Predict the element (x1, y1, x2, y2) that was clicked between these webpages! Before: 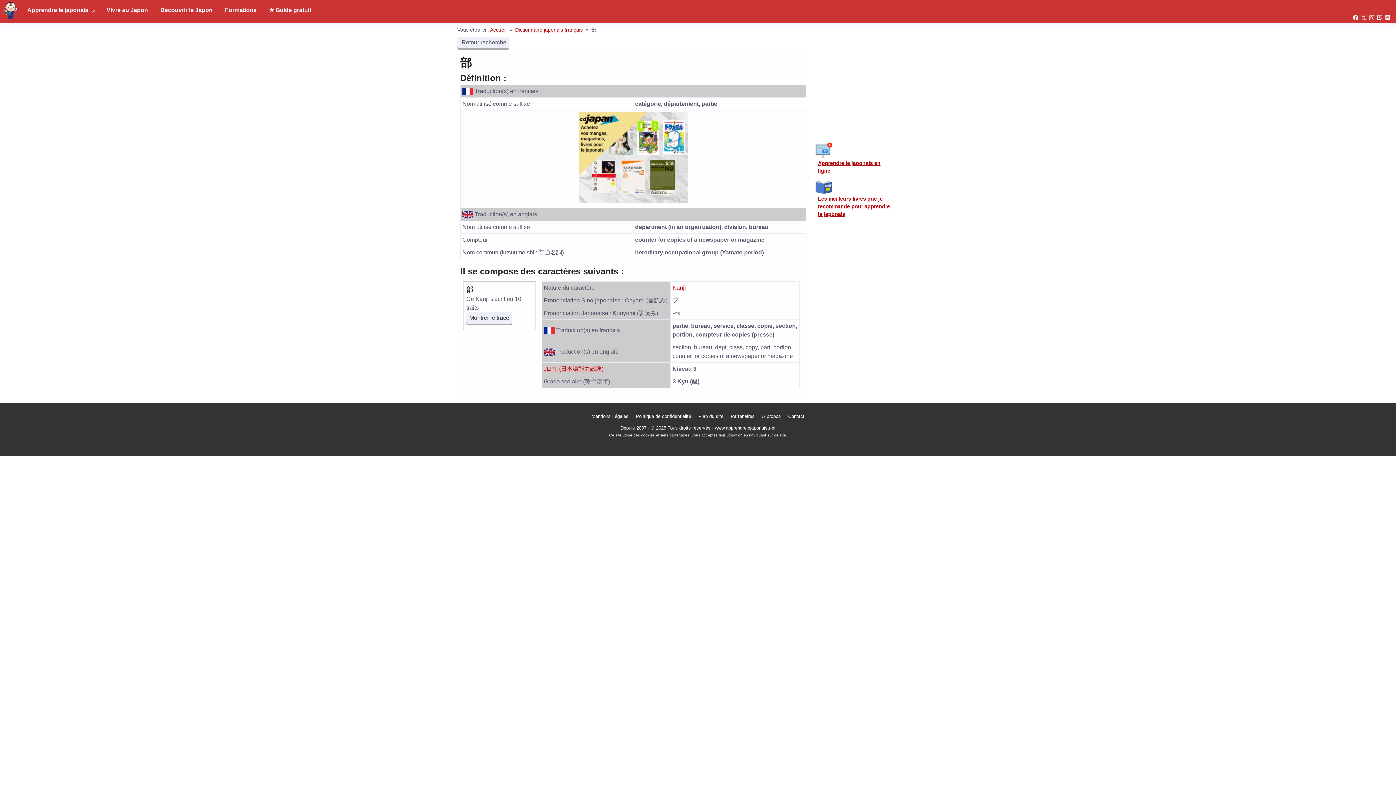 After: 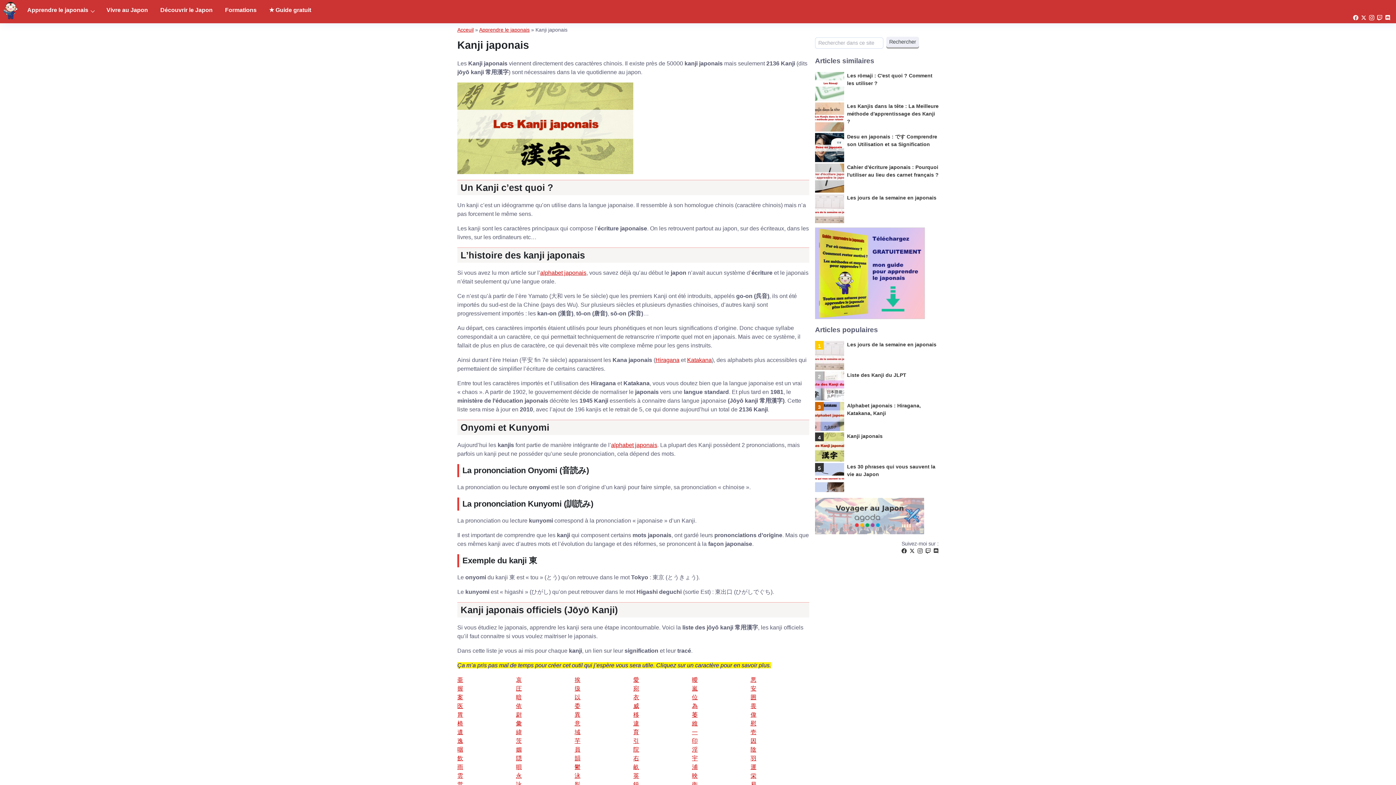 Action: label: Kanji bbox: (672, 284, 686, 290)